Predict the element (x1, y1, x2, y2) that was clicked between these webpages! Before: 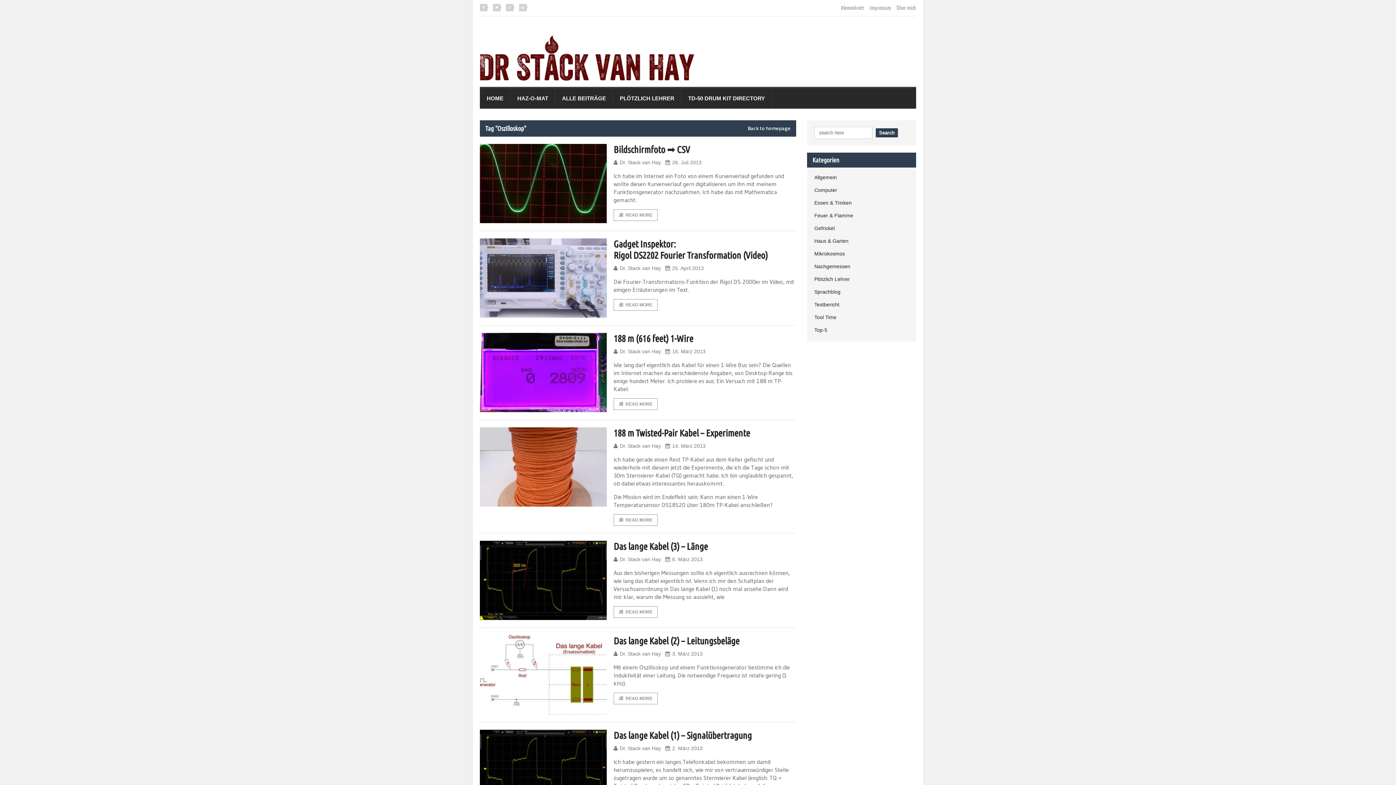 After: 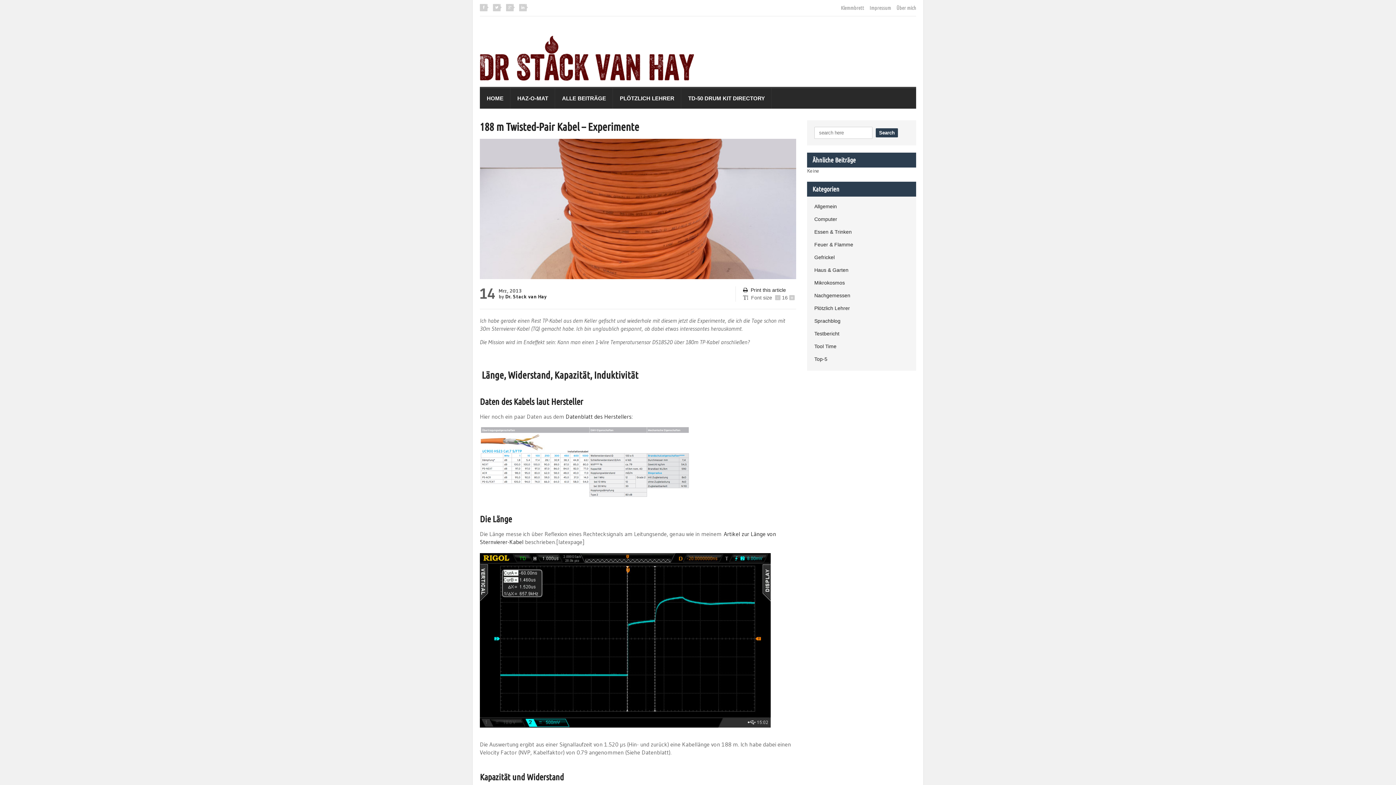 Action: label: 188 m Twisted-Pair Kabel – Experimente bbox: (613, 428, 750, 438)